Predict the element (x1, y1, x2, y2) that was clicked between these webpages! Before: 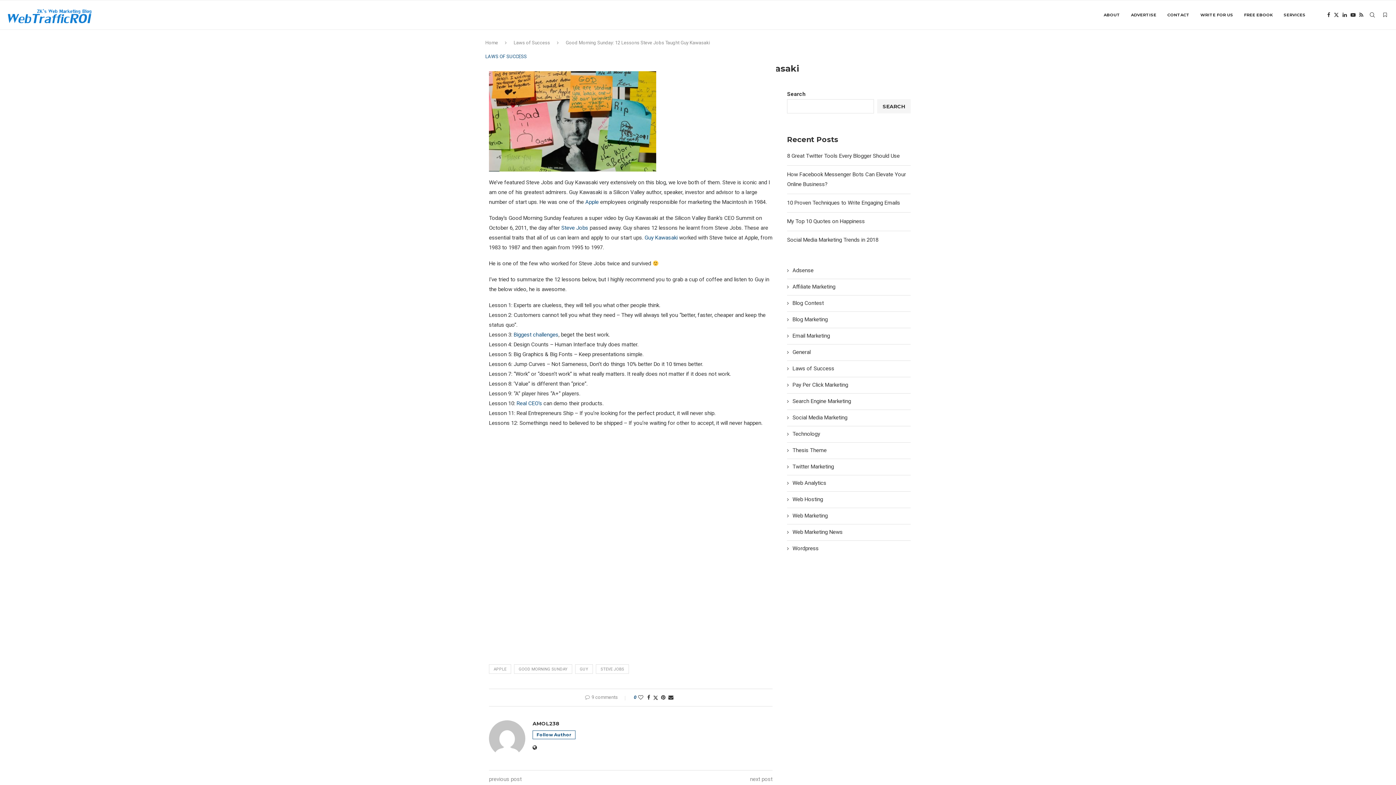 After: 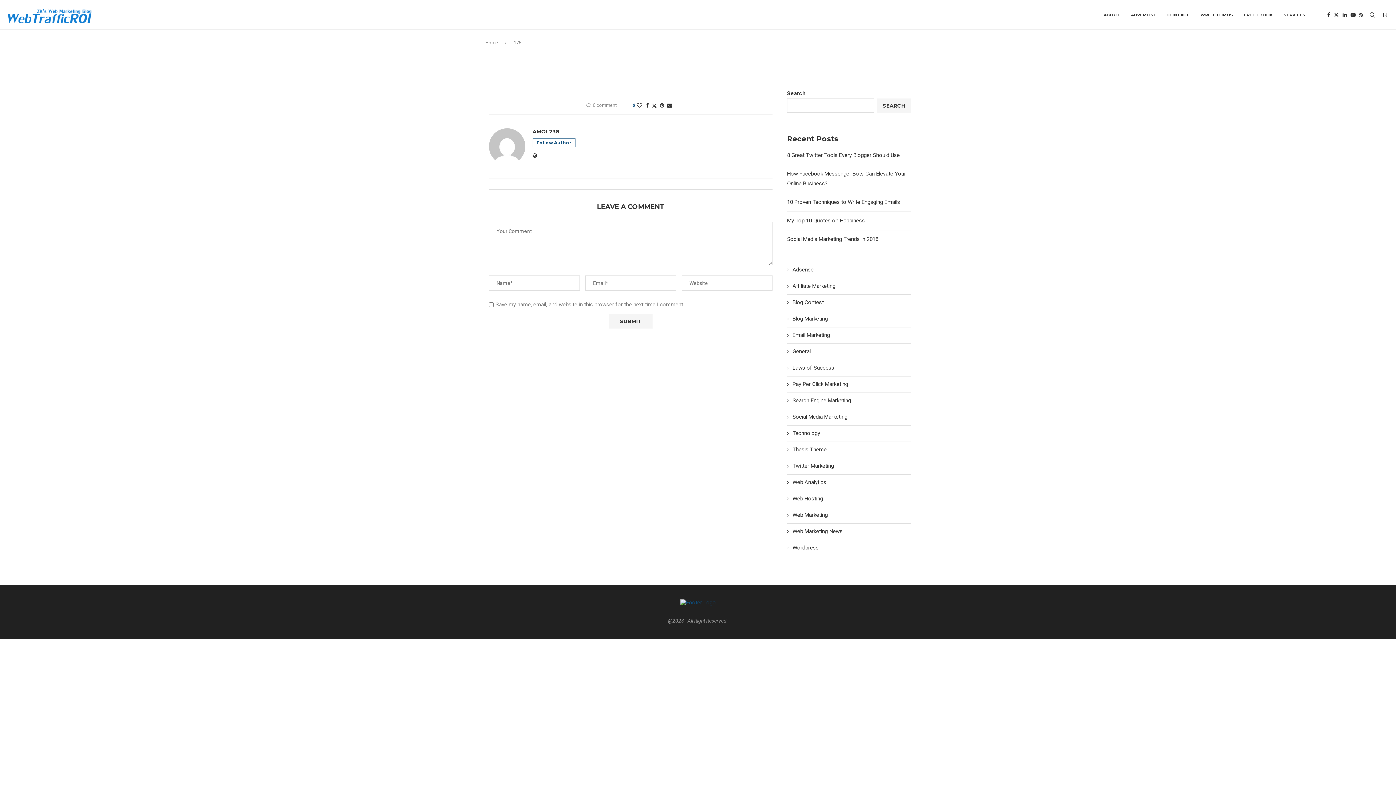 Action: bbox: (1381, 0, 1389, 29)